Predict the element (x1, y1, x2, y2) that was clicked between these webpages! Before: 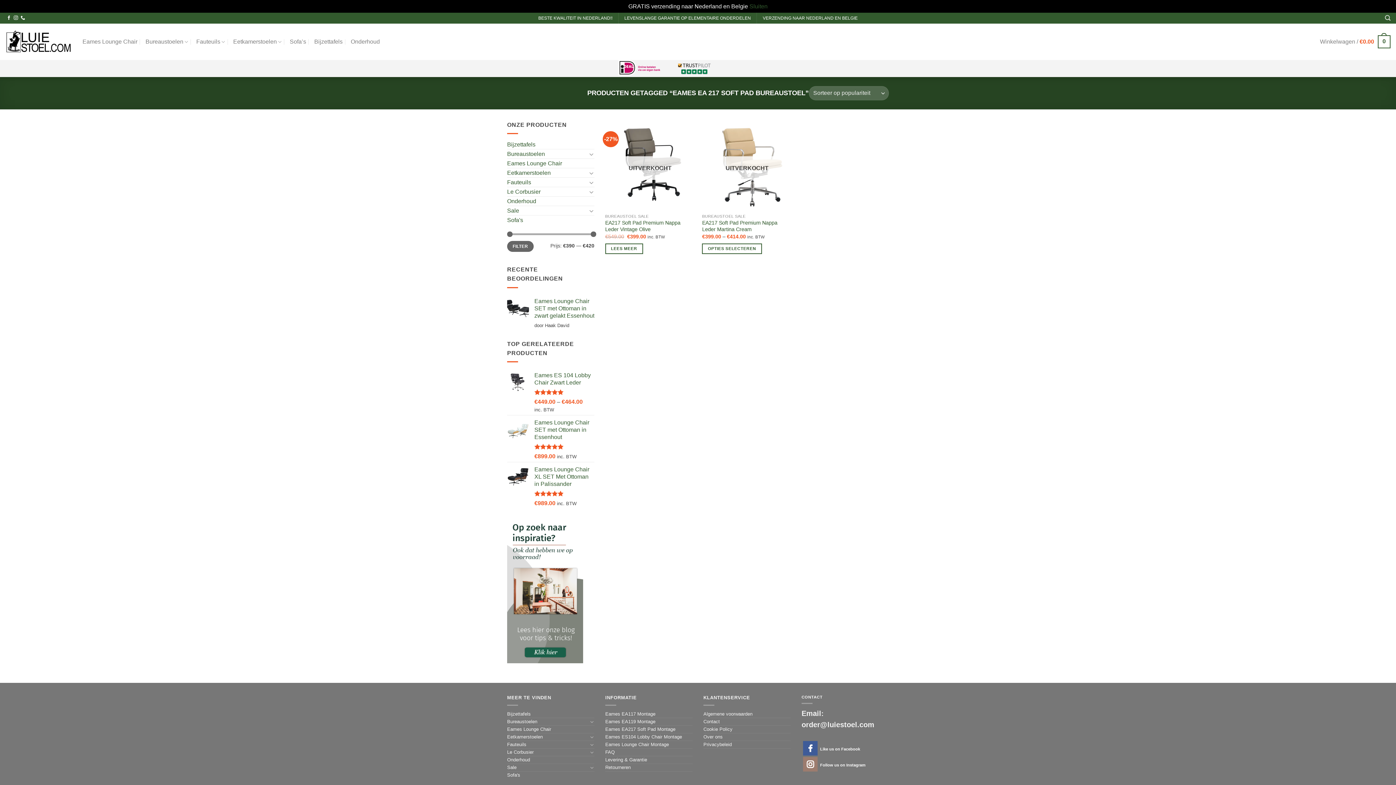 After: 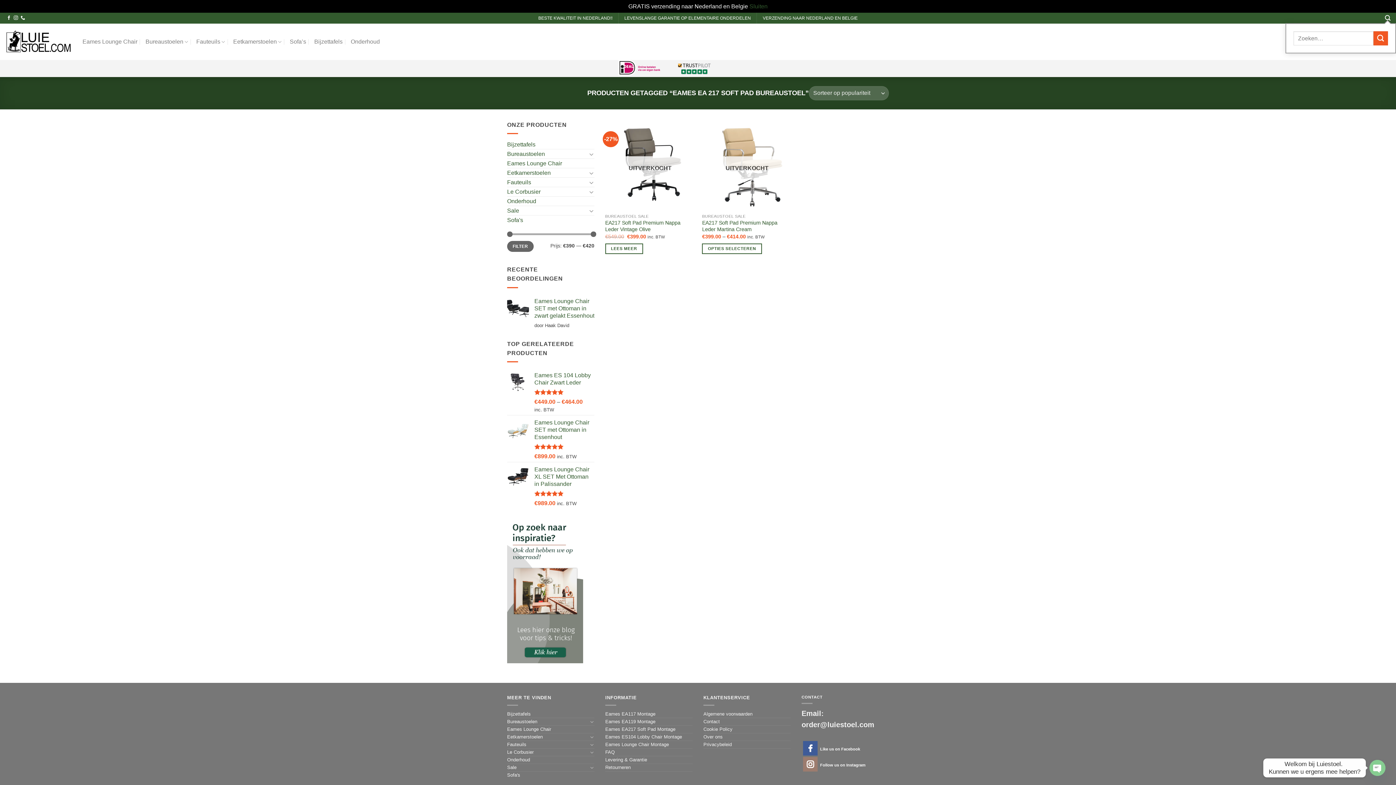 Action: label: Zoeken bbox: (1385, 13, 1390, 23)